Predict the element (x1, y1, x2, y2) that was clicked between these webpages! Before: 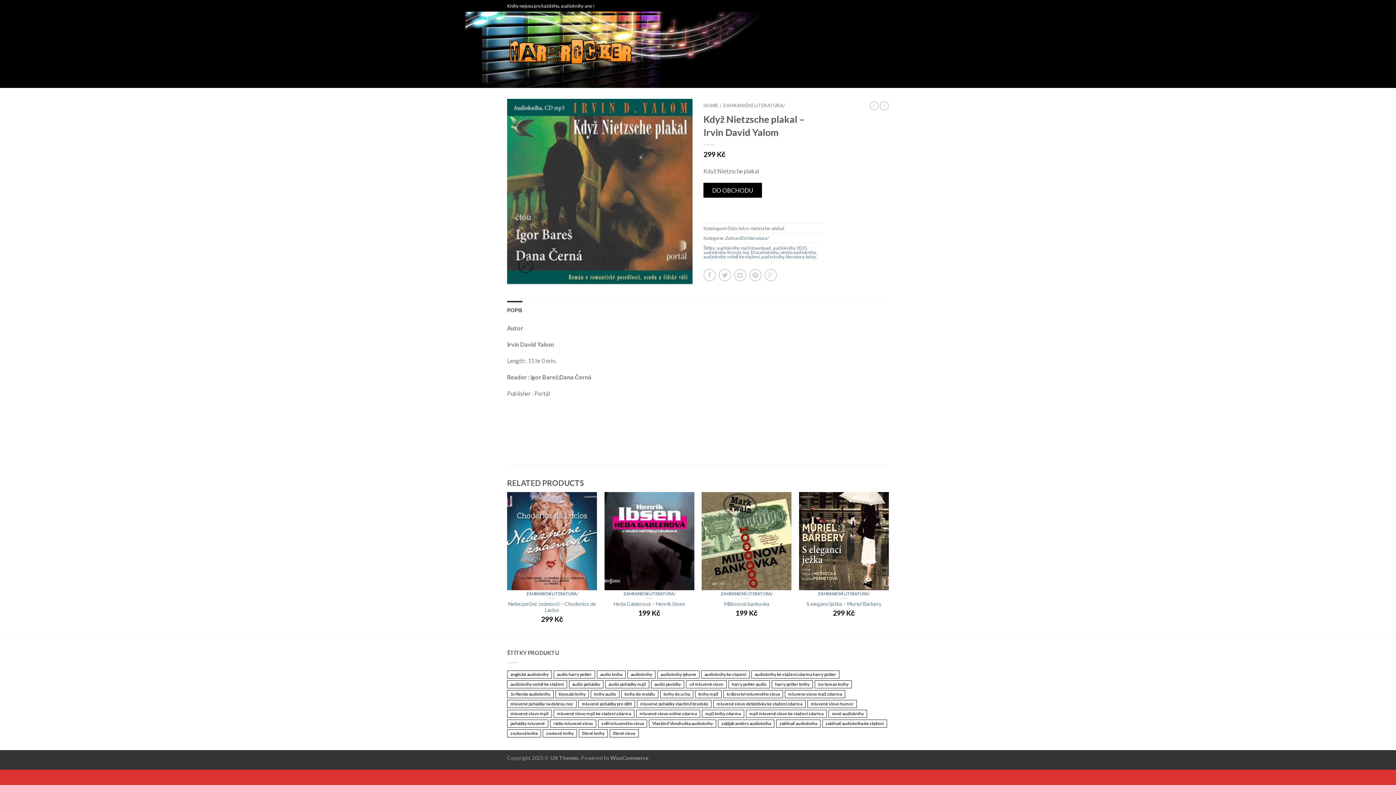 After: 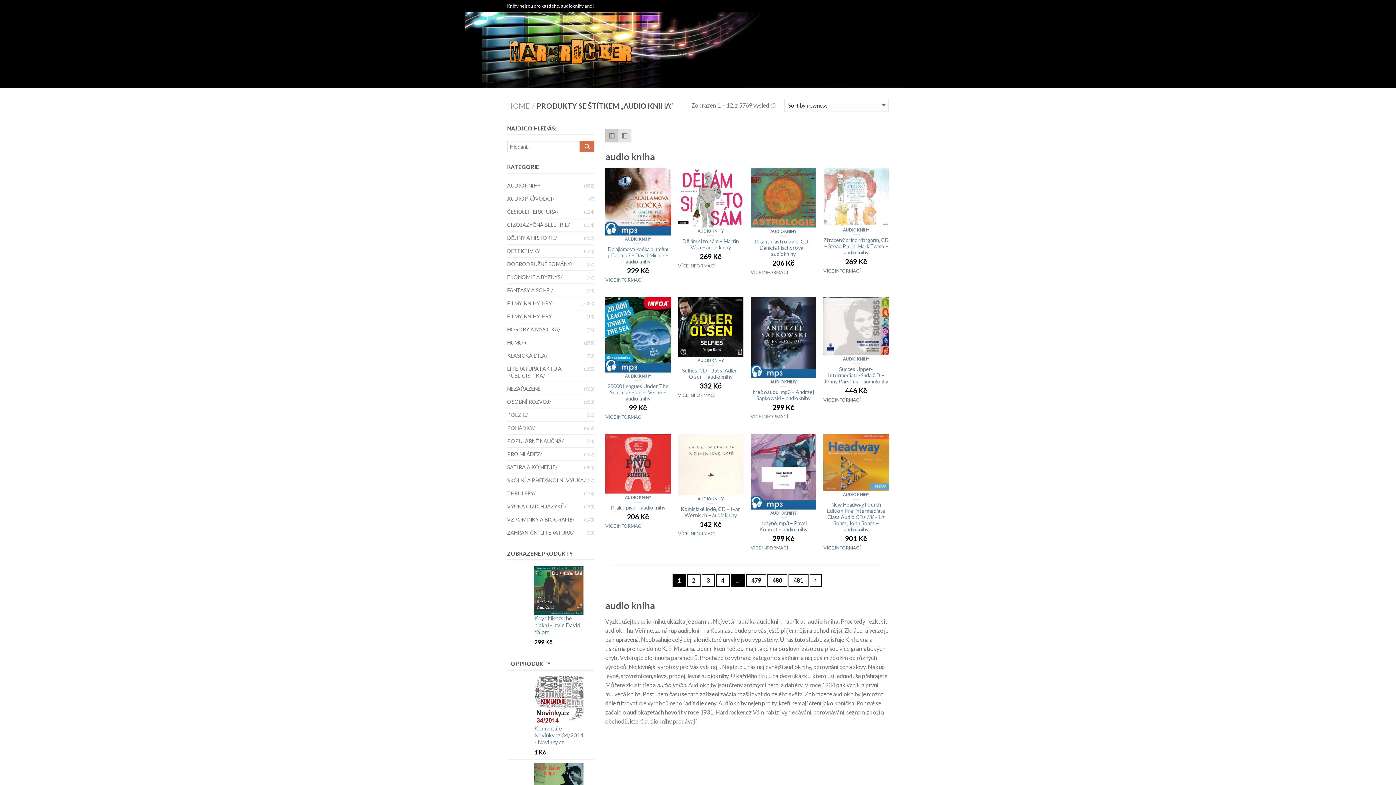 Action: label: audio kniha (3 461 položek) bbox: (597, 670, 625, 678)